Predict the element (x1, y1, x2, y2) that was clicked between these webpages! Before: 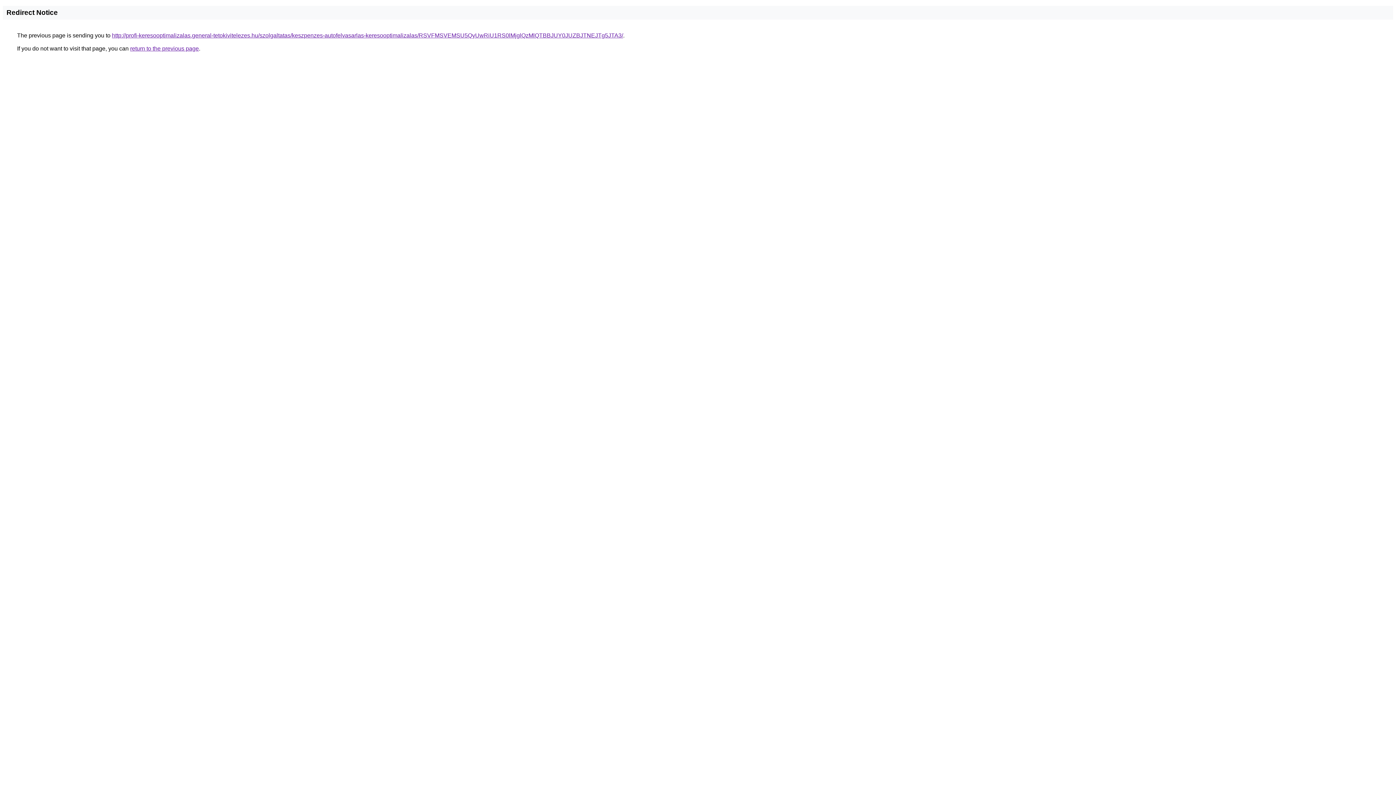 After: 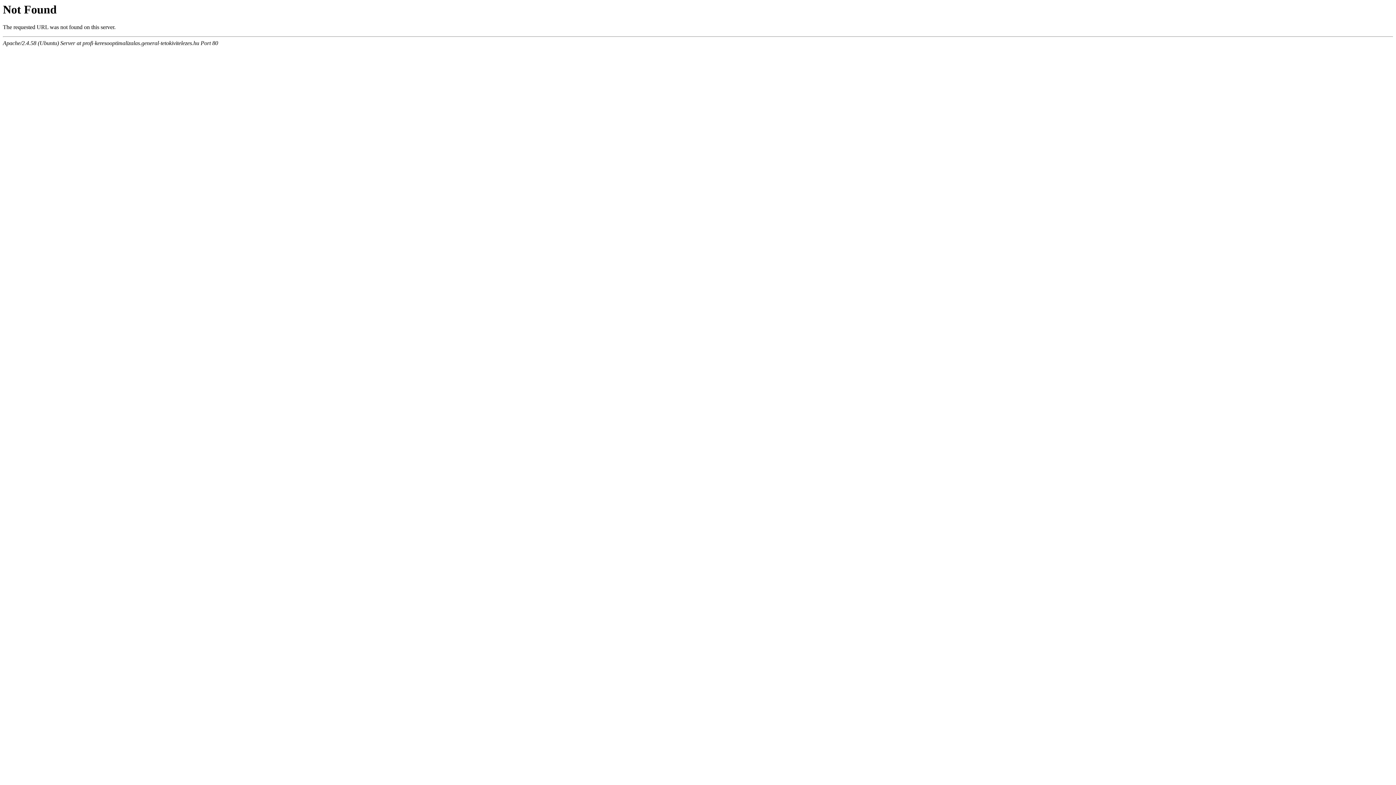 Action: label: http://profi-keresooptimalizalas.general-tetokivitelezes.hu/szolgaltatas/keszpenzes-autofelvasarlas-keresooptimalizalas/RSVFMSVEMSU5QyUwRiU1RS0lMjglQzMlQTBBJUY0JUZBJTNEJTg5JTA3/ bbox: (112, 32, 623, 38)